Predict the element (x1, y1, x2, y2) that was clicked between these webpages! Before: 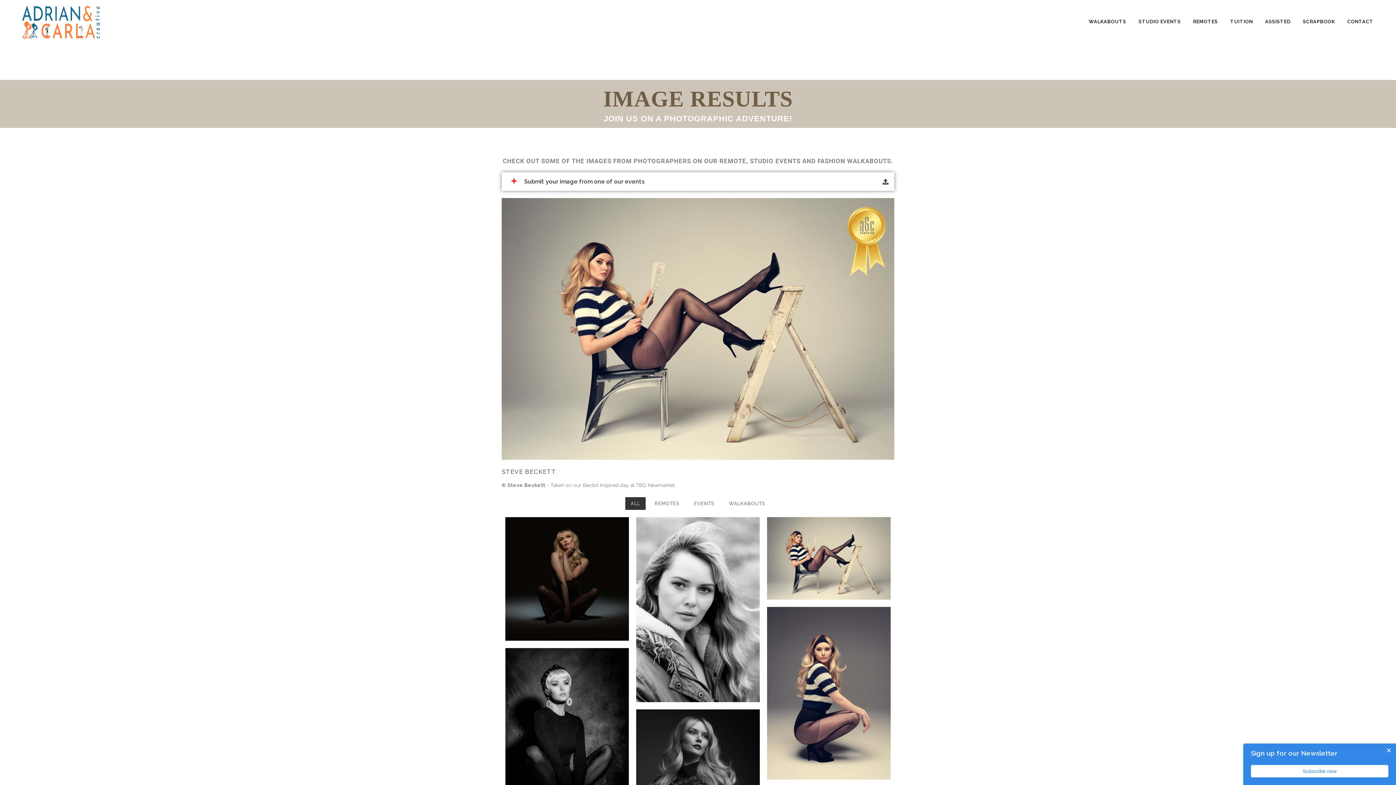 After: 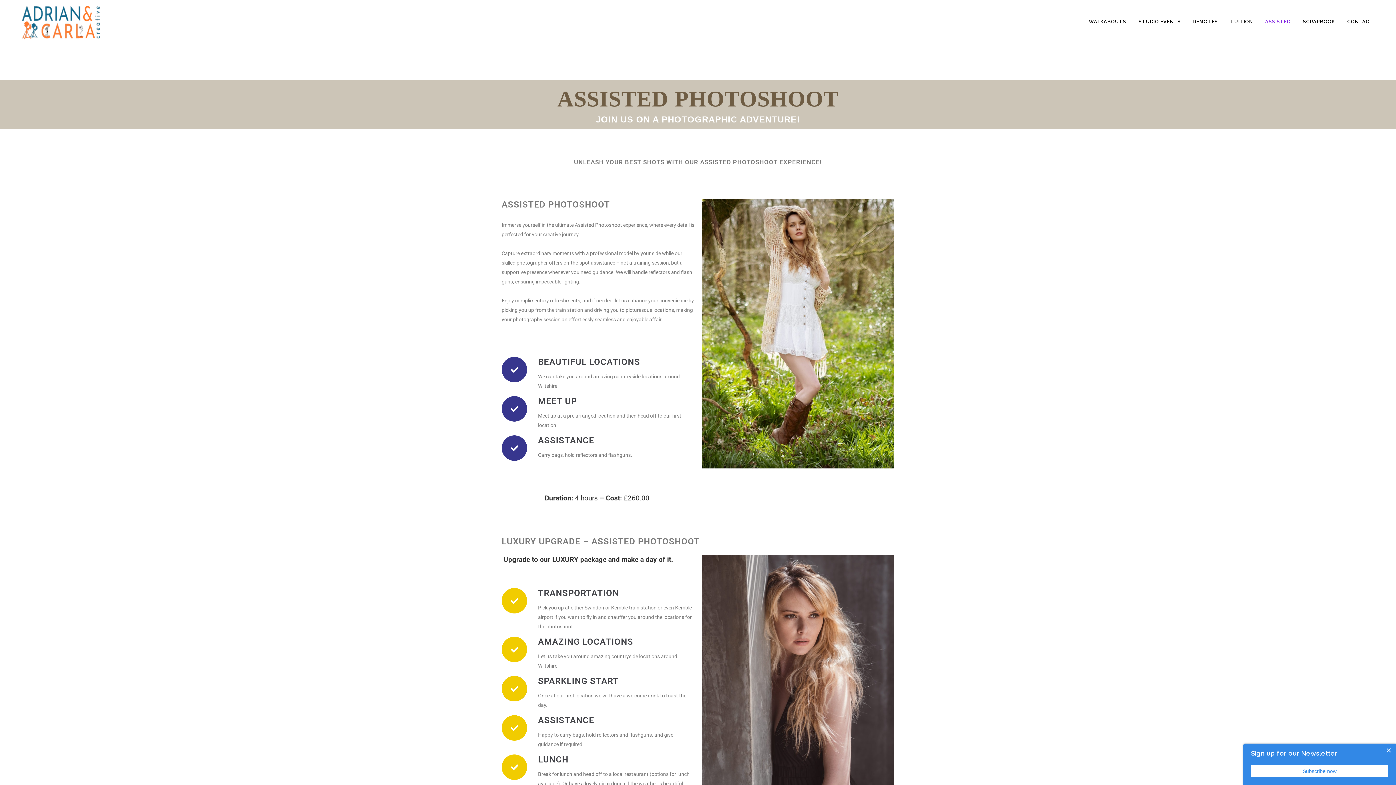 Action: bbox: (1259, 0, 1297, 43) label: ASSISTED